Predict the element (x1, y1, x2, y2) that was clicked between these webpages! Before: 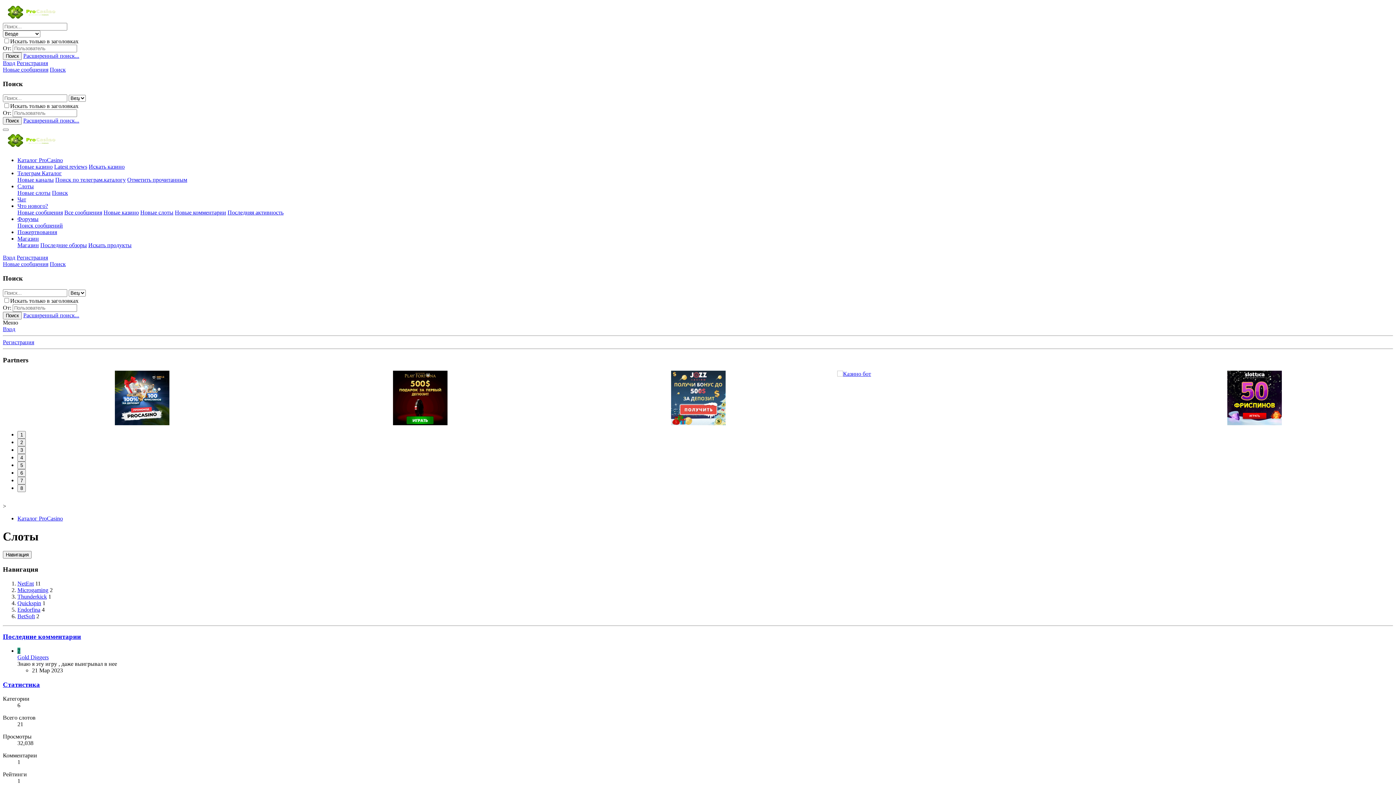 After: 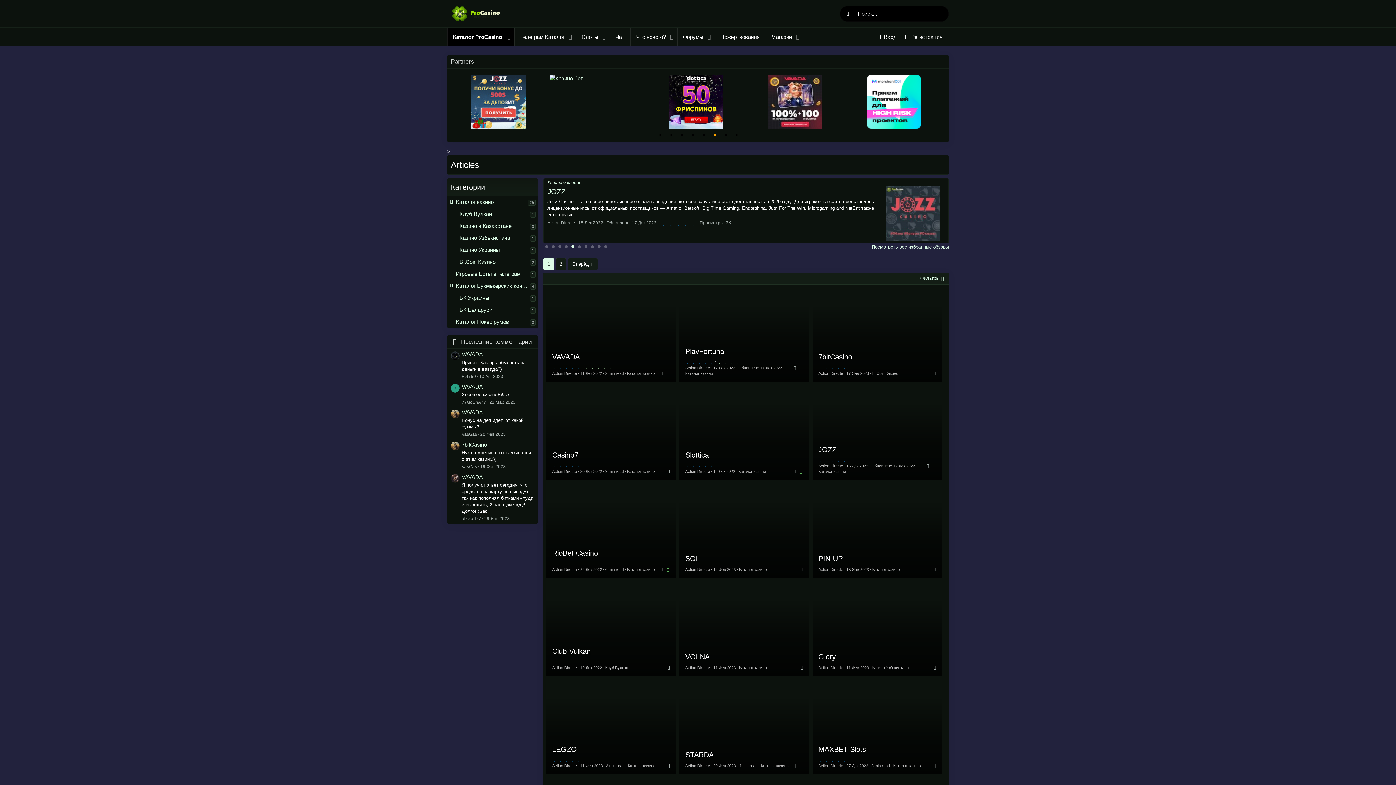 Action: bbox: (2, 16, 61, 22)